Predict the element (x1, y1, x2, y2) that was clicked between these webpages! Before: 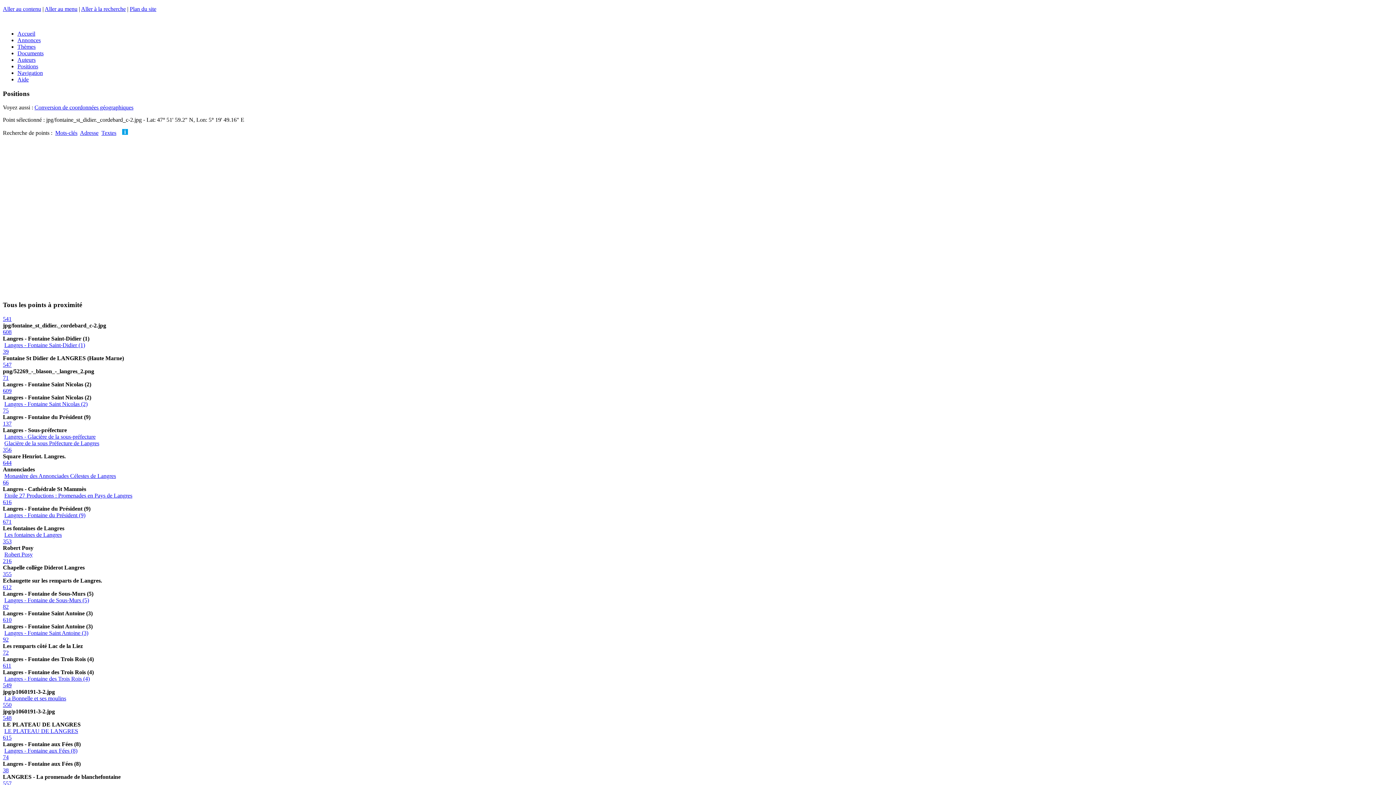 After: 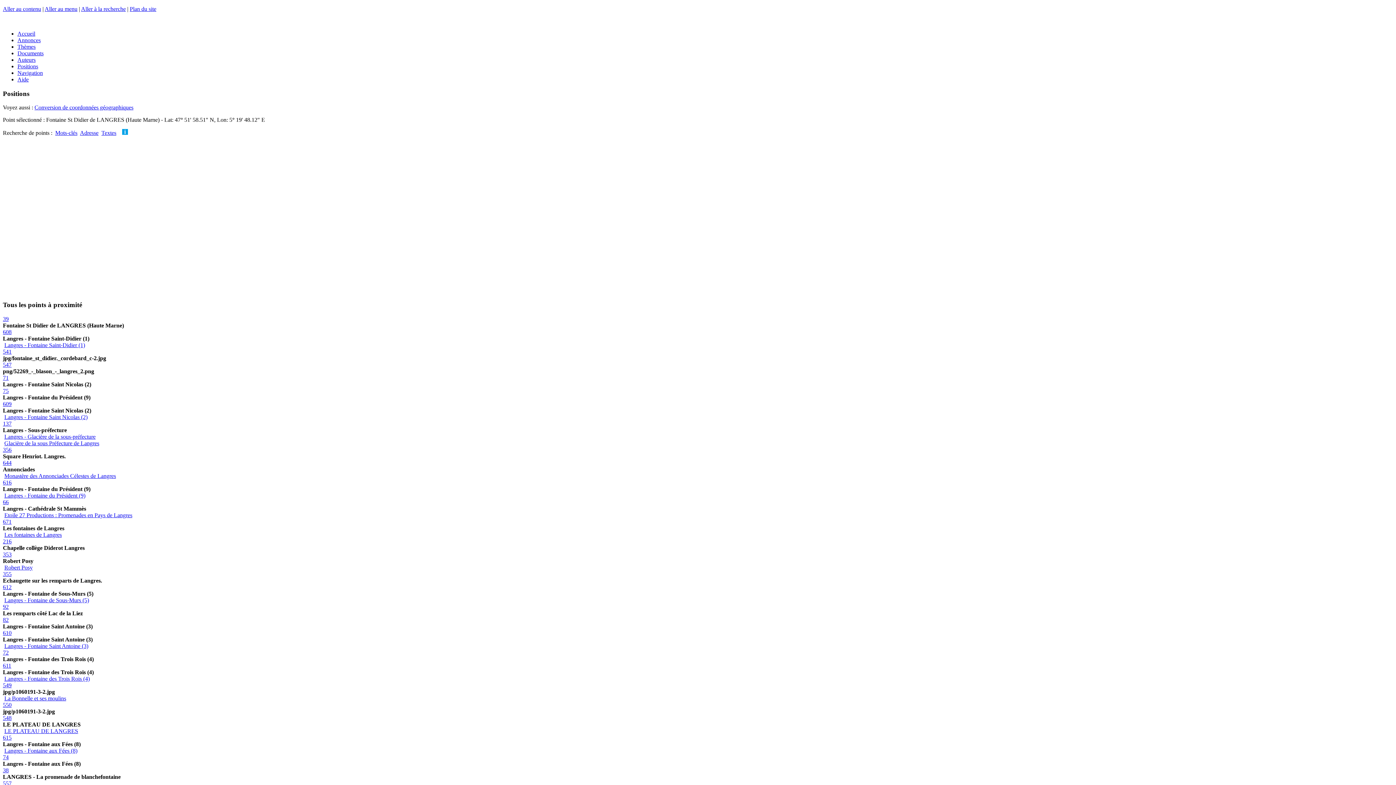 Action: label: 39 bbox: (2, 348, 8, 354)